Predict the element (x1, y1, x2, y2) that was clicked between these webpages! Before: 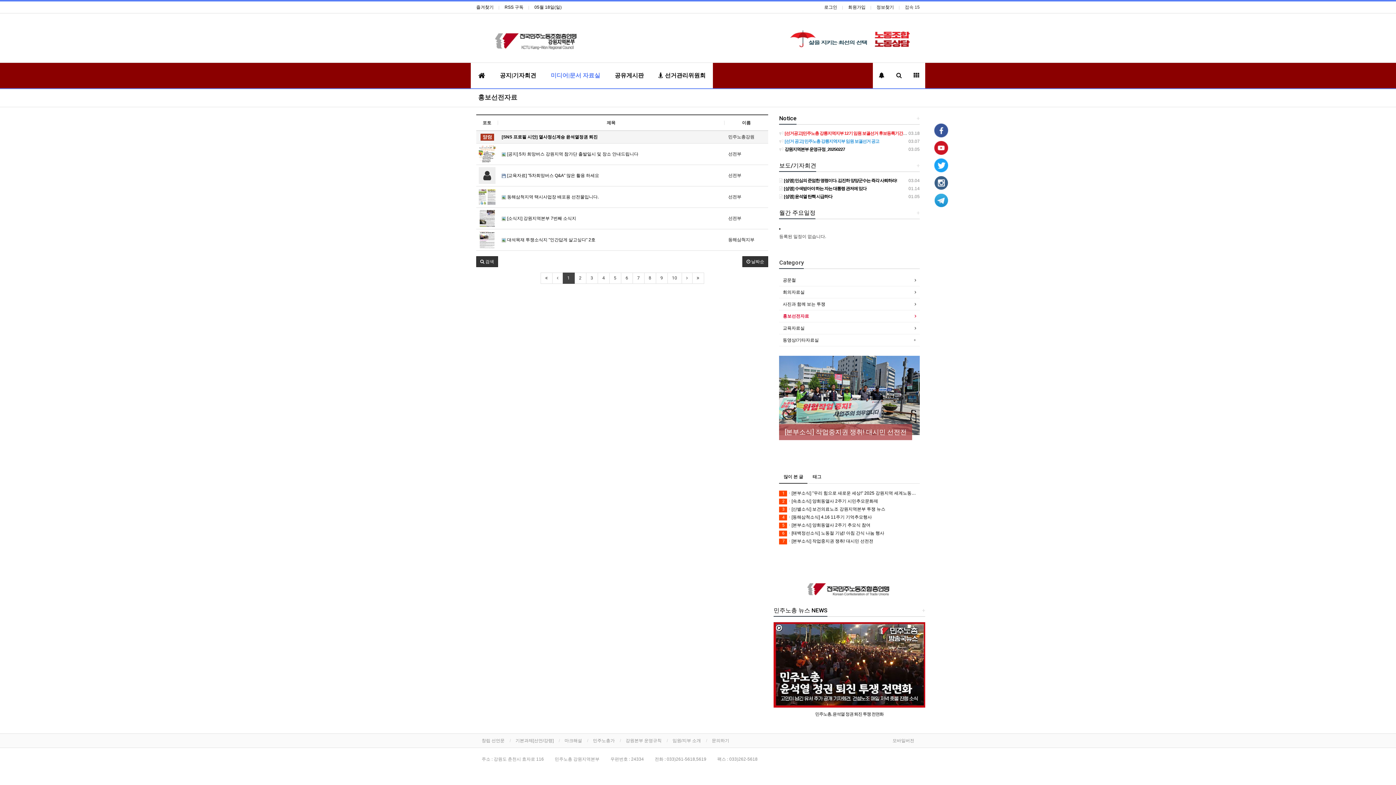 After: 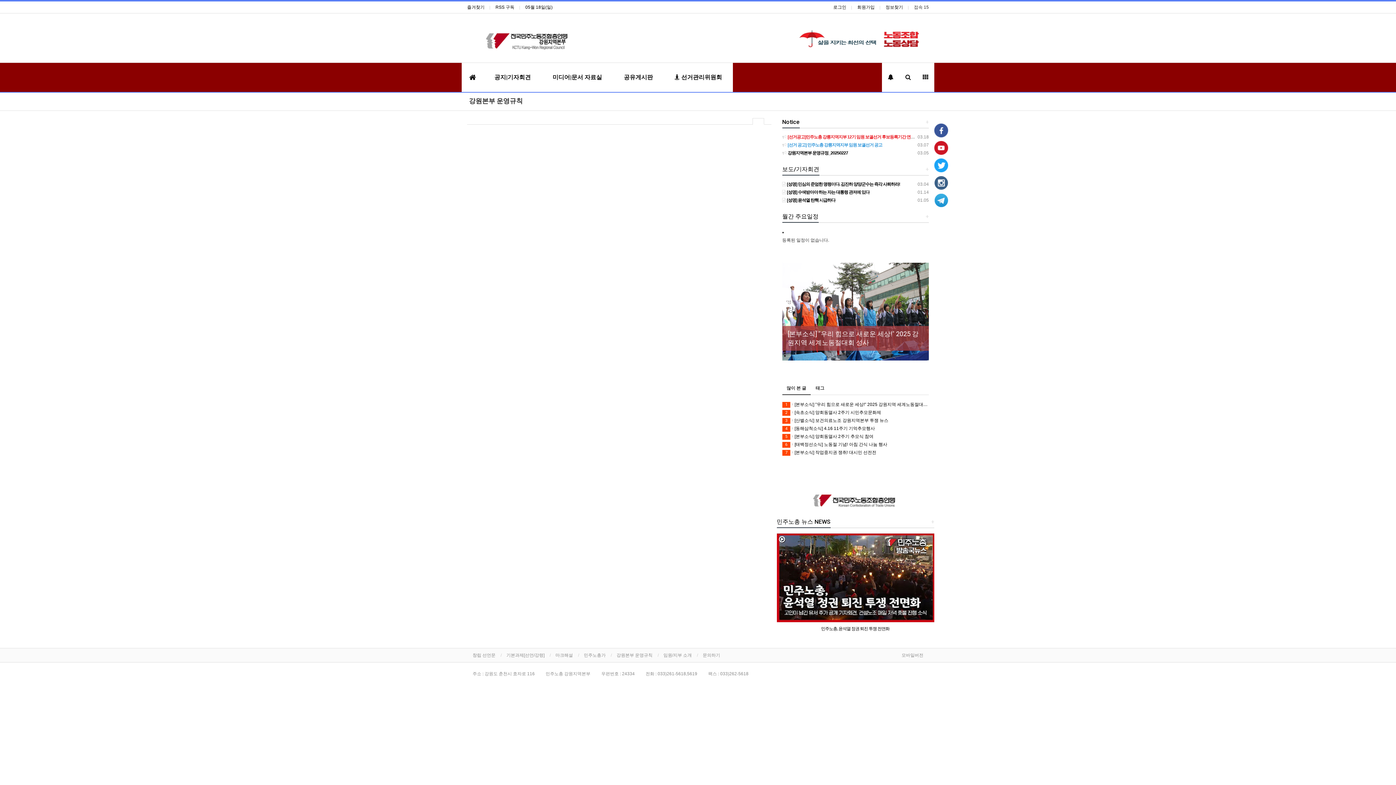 Action: label: 강원본부 운영규칙 bbox: (625, 738, 661, 743)